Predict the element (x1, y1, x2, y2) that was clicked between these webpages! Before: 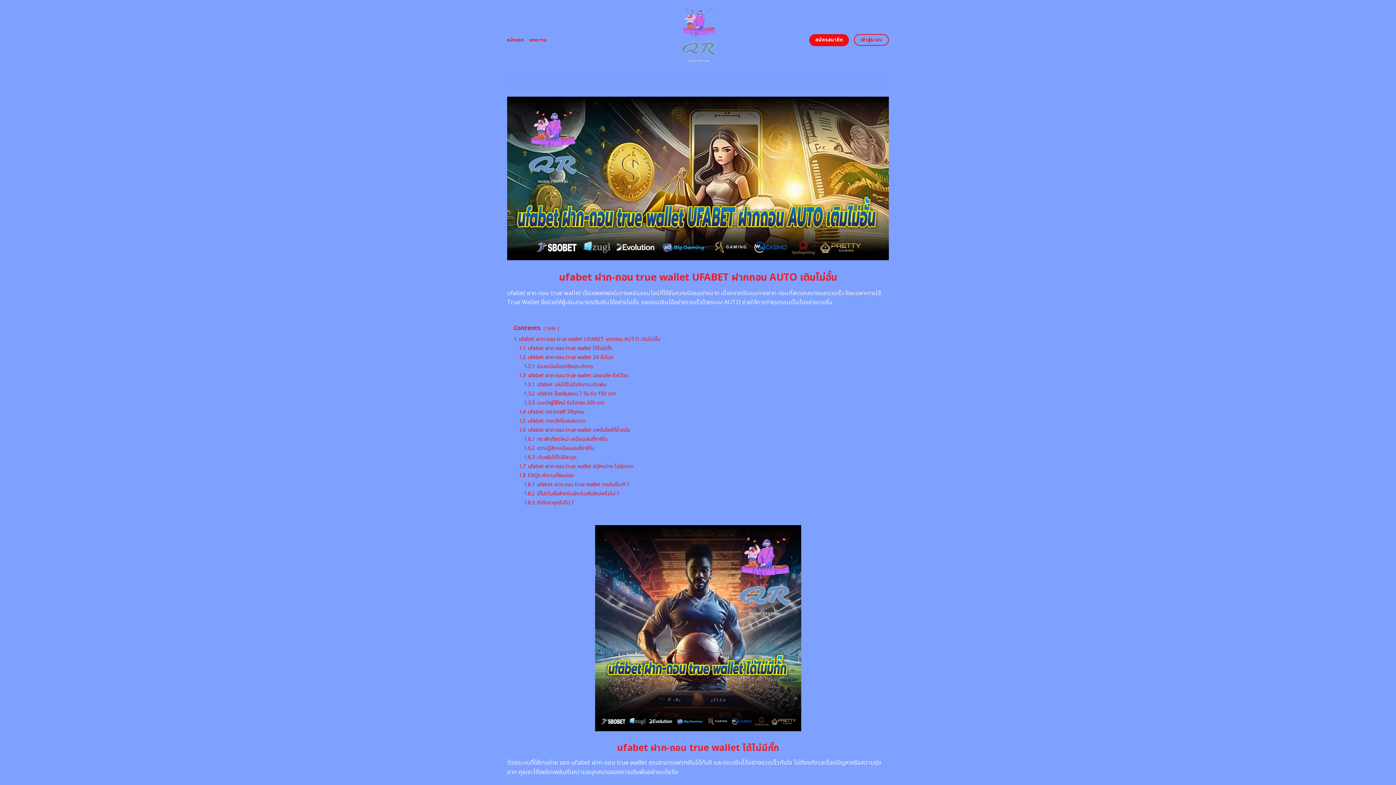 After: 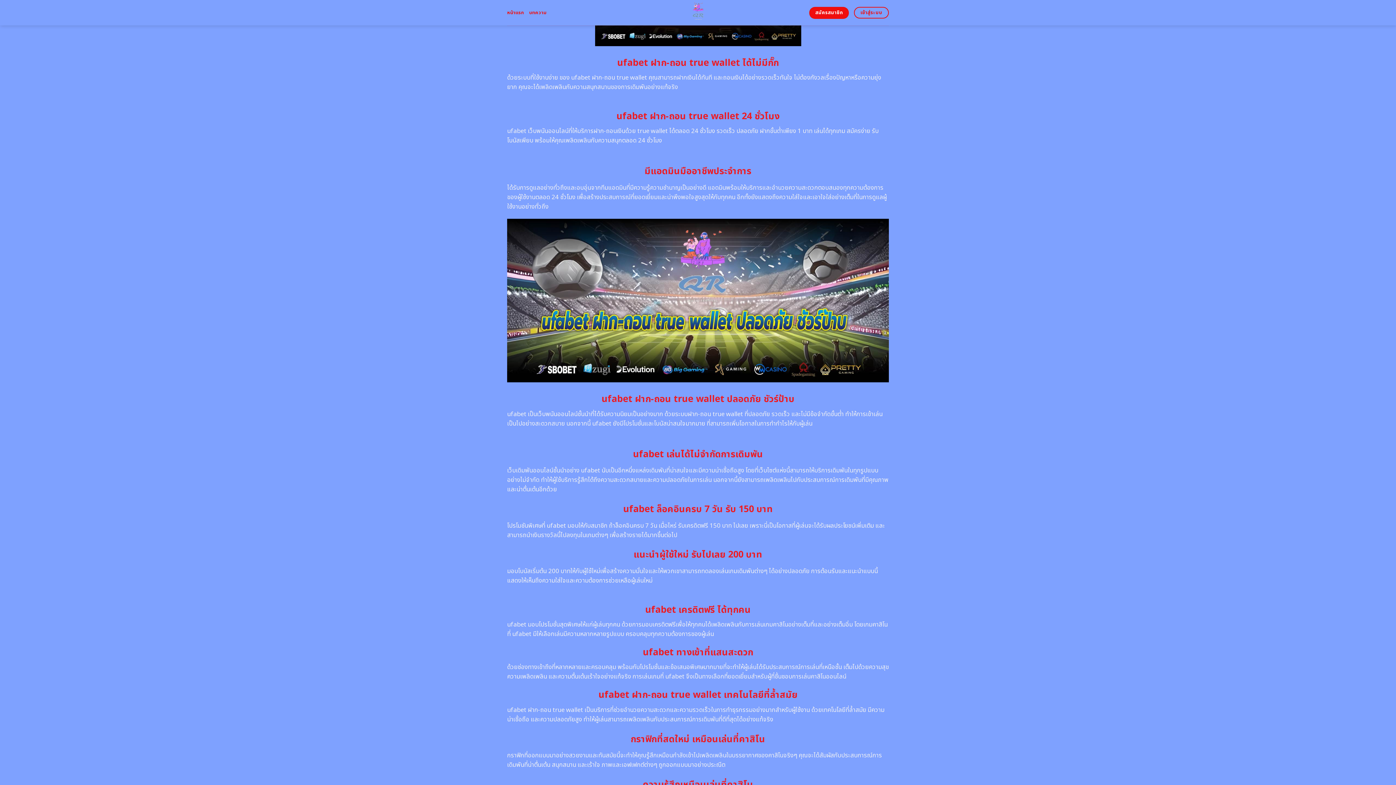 Action: label: 1.6 ufabet ฝาก-ถอน true wallet เทคโนโลยีที่ล้ำสมัย bbox: (518, 426, 630, 434)